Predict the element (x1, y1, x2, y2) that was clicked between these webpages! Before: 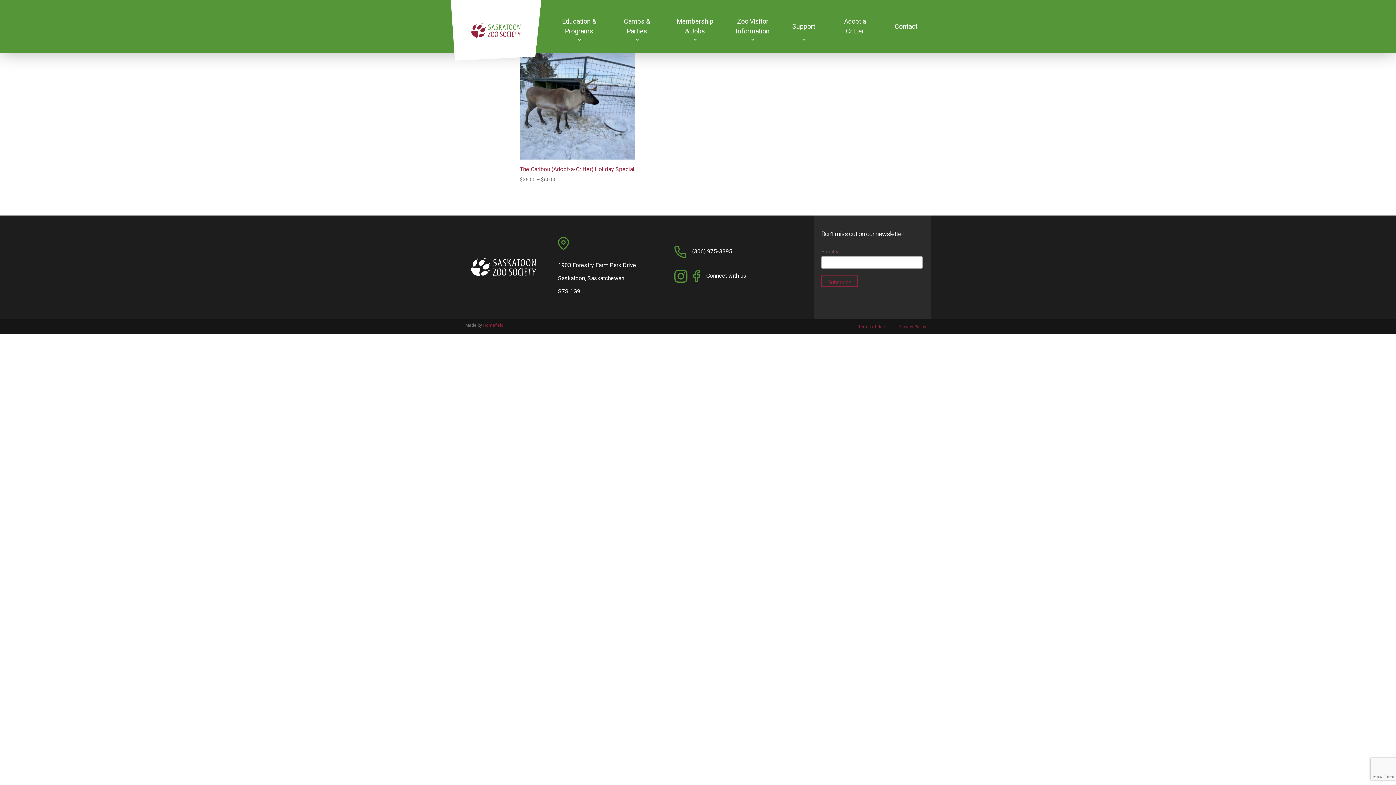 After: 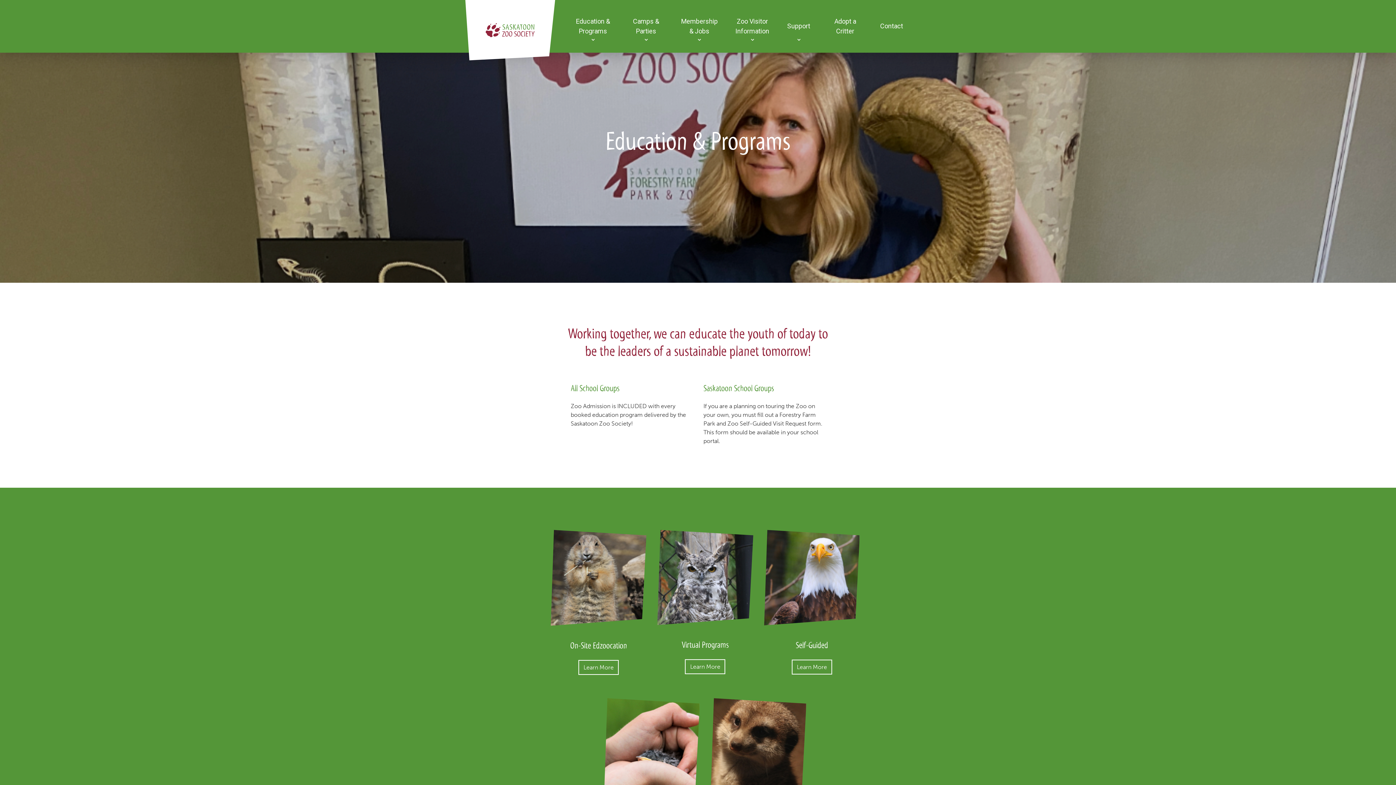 Action: label: Education & Programs bbox: (561, 16, 597, 38)